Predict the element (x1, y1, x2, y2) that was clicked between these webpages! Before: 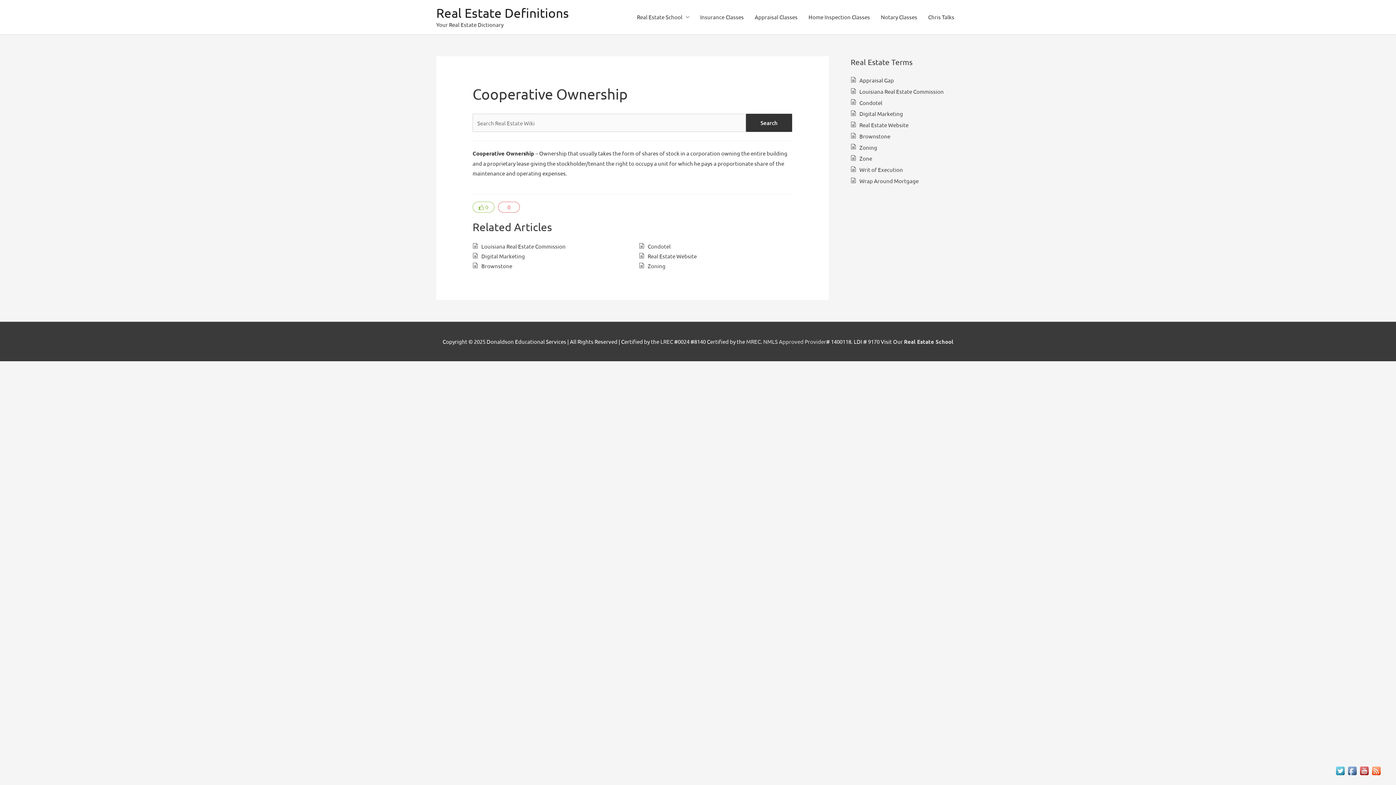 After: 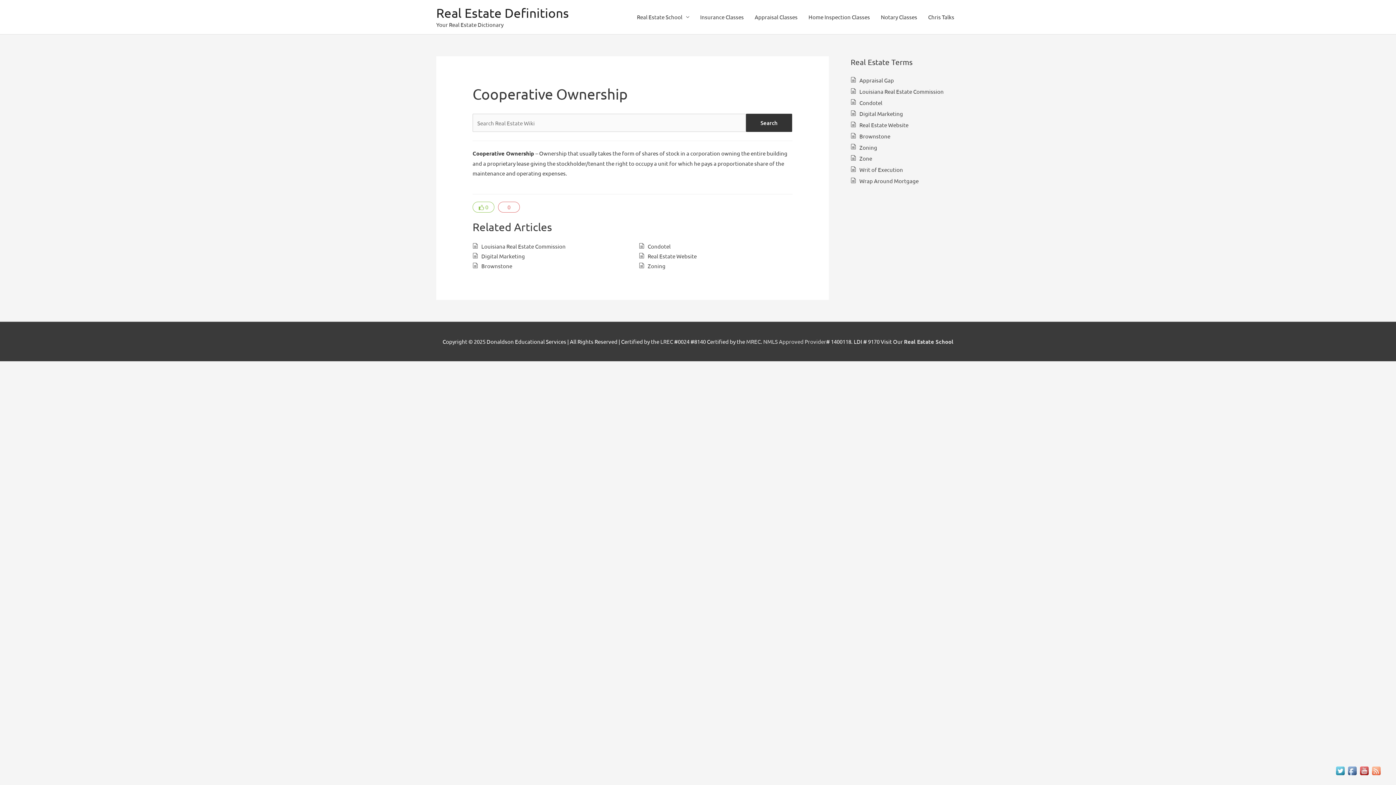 Action: bbox: (1369, 766, 1381, 773)